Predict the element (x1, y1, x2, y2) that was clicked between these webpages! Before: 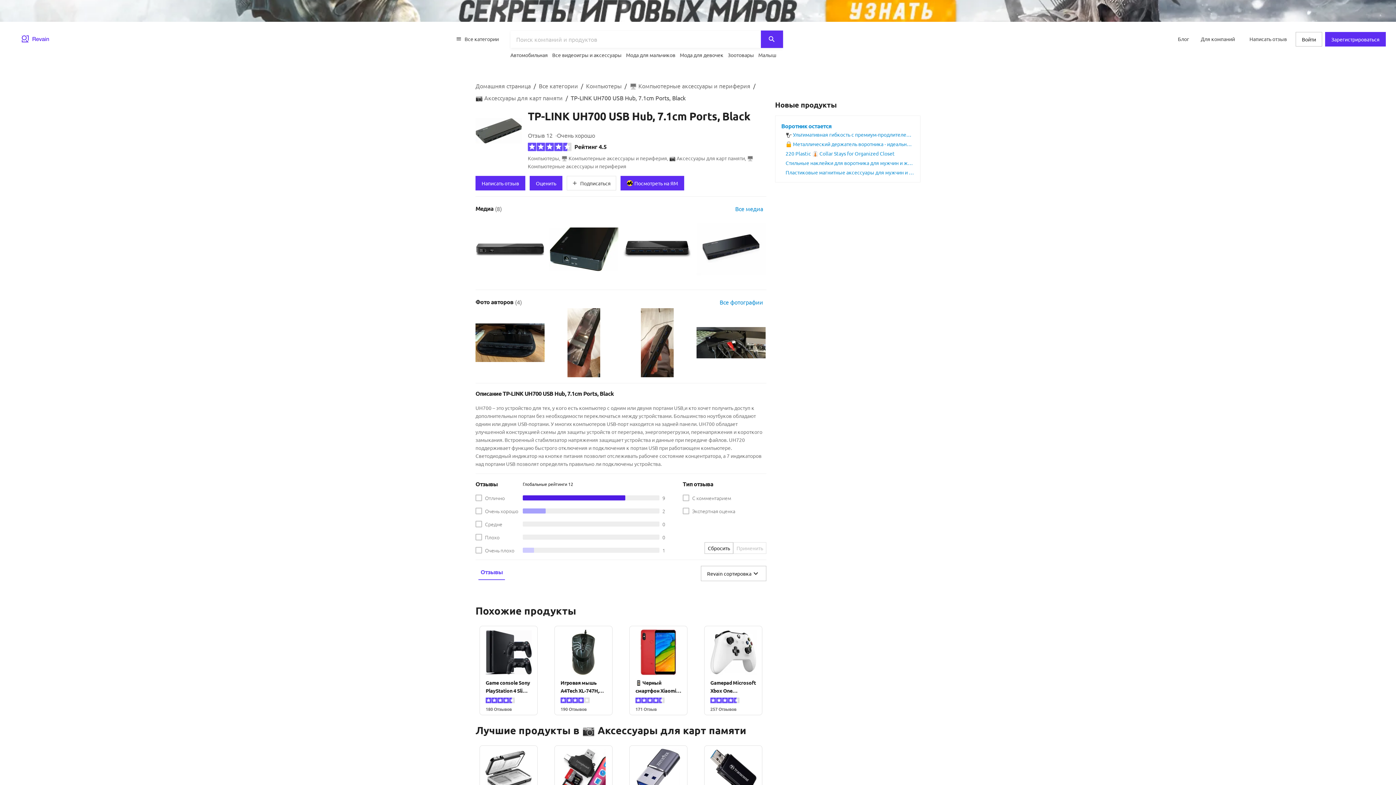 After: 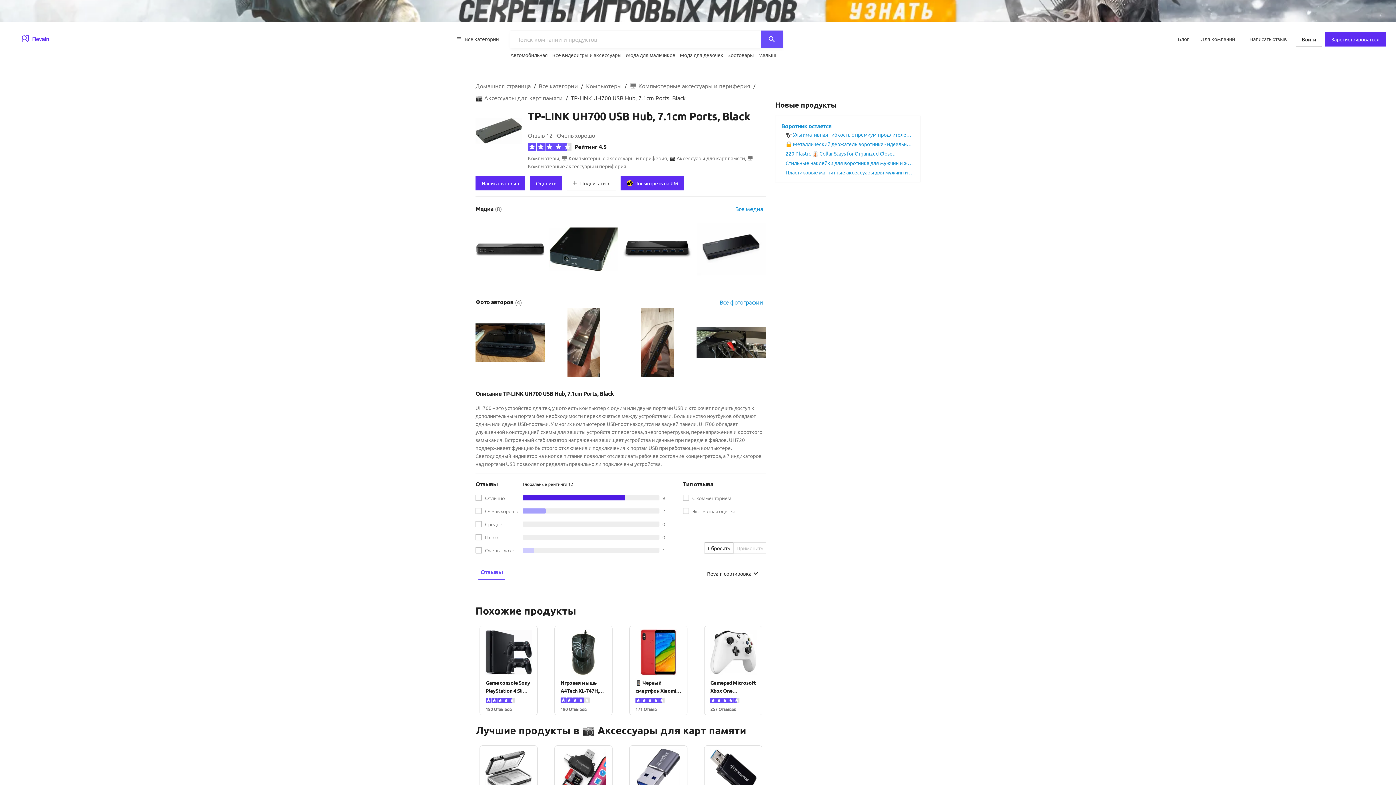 Action: label: Search bbox: (760, 30, 783, 48)